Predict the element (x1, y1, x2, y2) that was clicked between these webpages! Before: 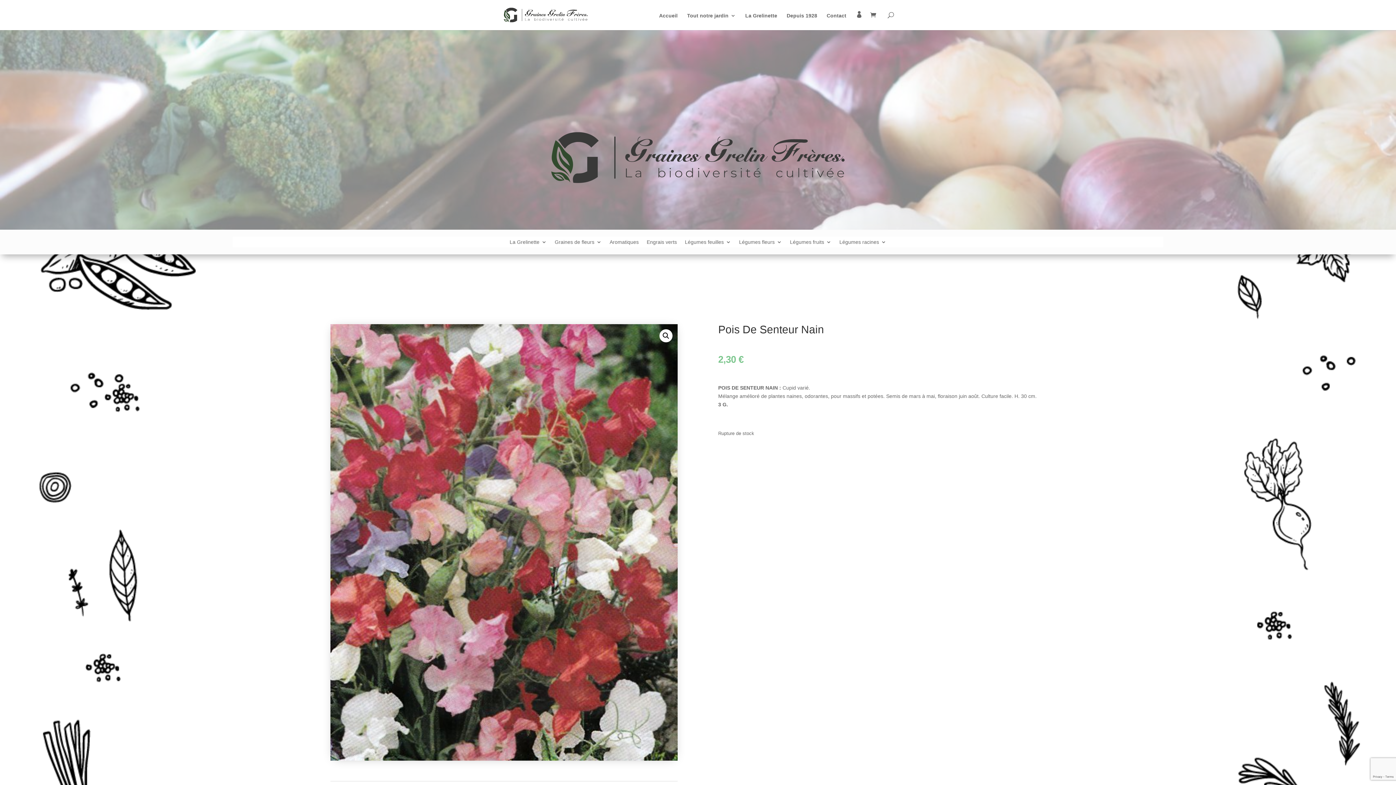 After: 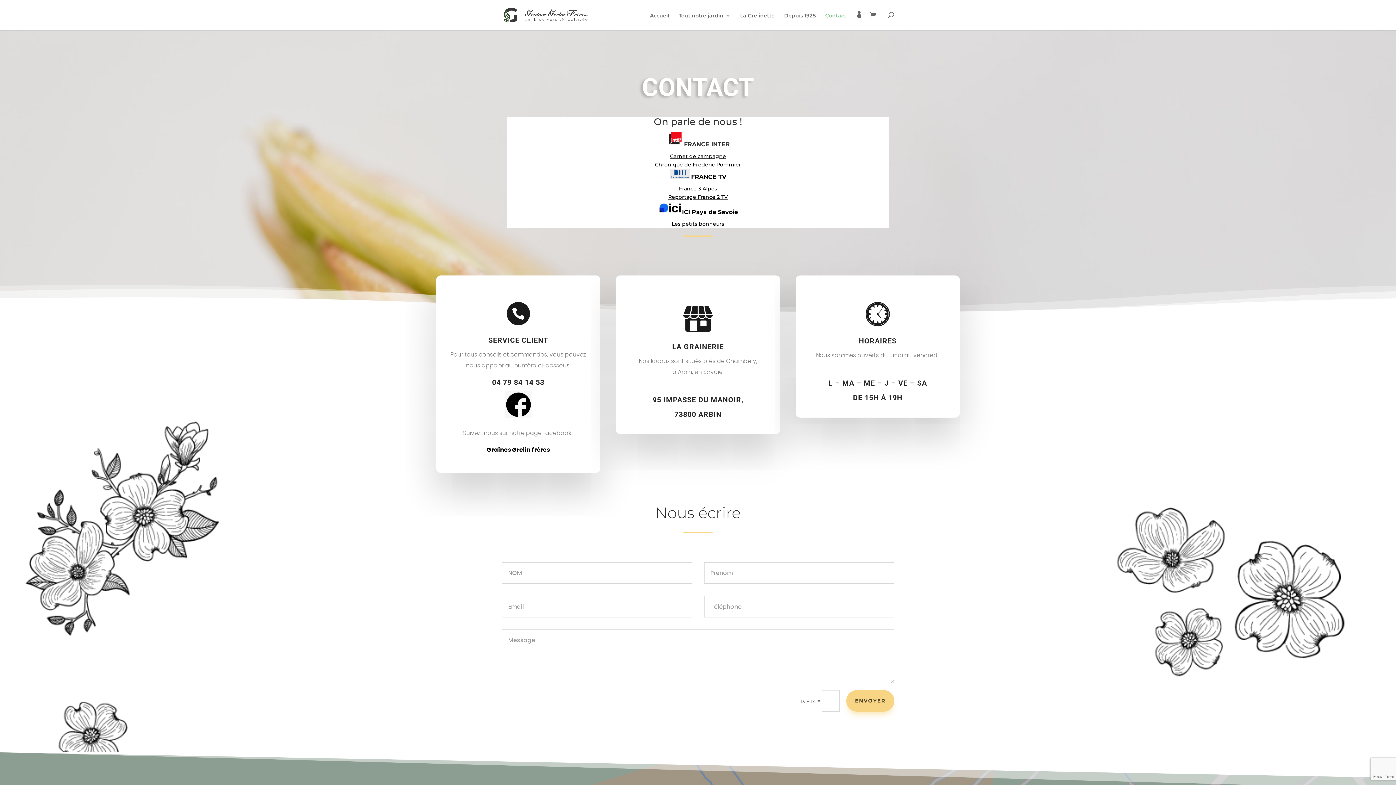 Action: label: Contact bbox: (826, 13, 846, 30)